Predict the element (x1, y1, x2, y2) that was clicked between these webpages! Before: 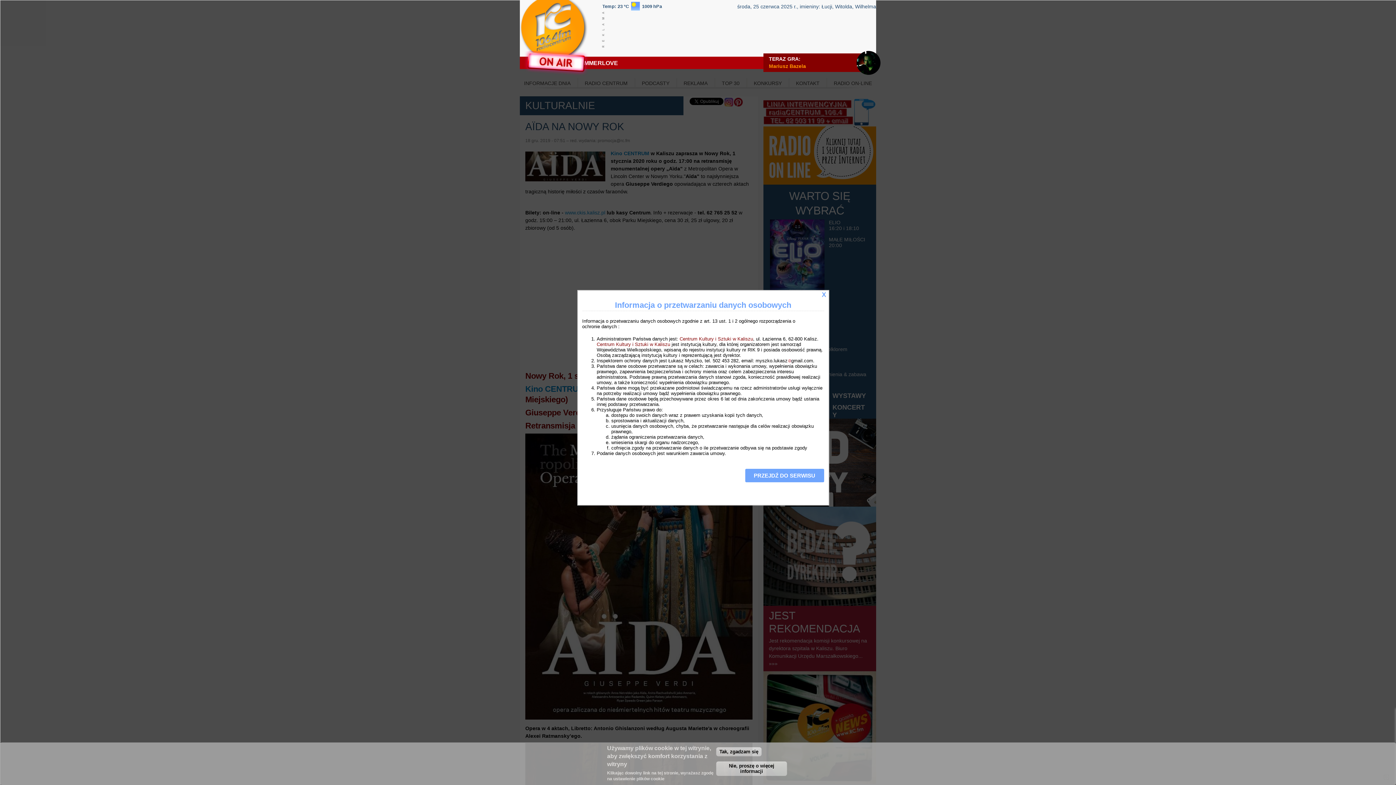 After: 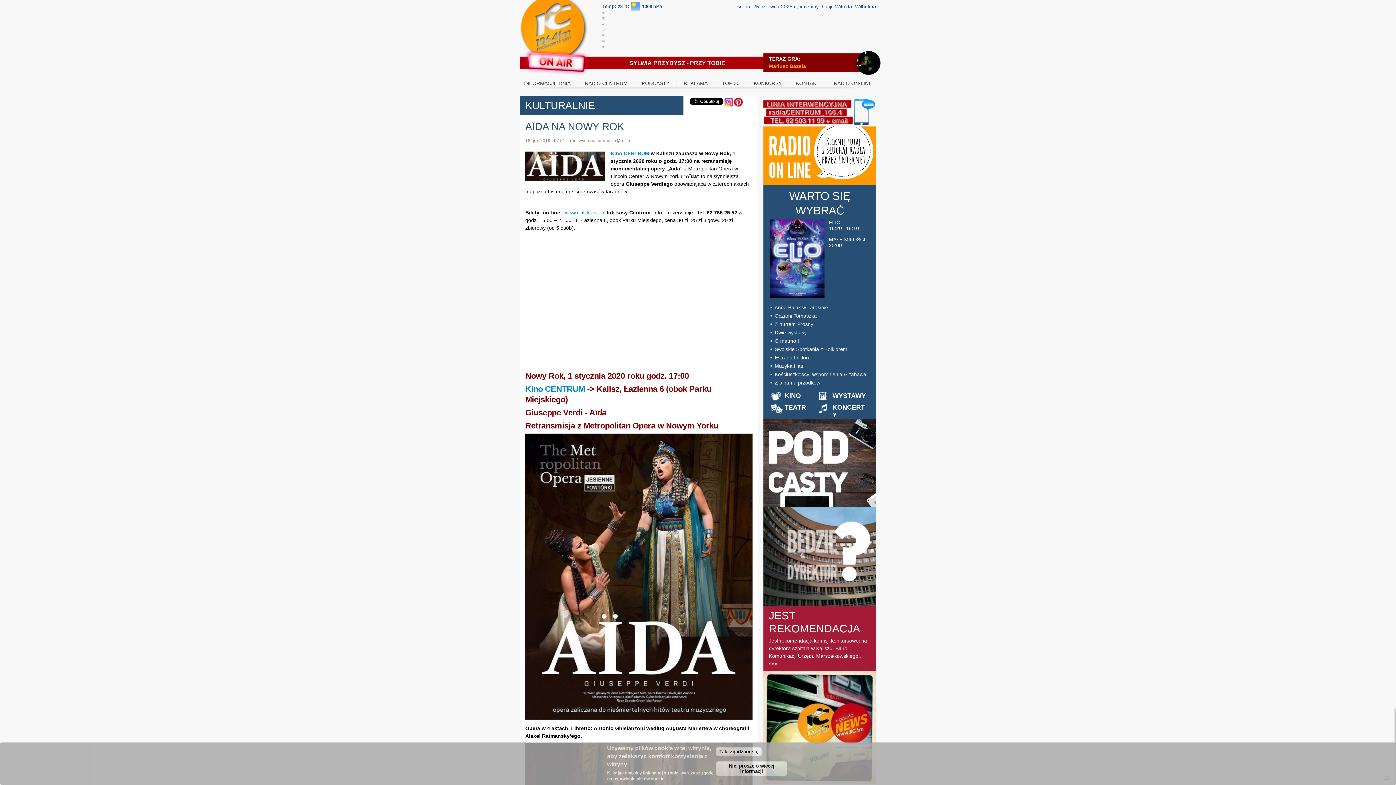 Action: label: PRZEJDŹ DO SERWISU bbox: (745, 468, 824, 482)